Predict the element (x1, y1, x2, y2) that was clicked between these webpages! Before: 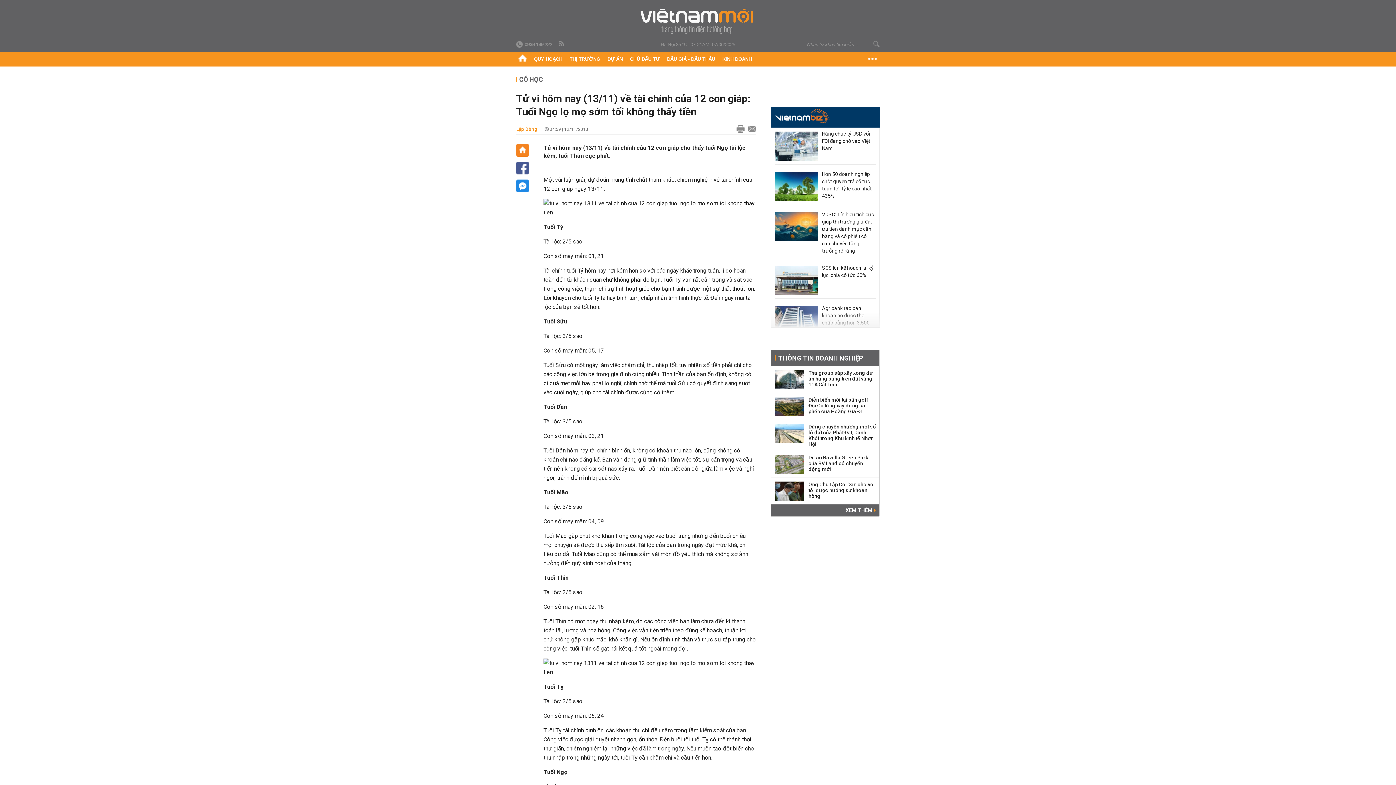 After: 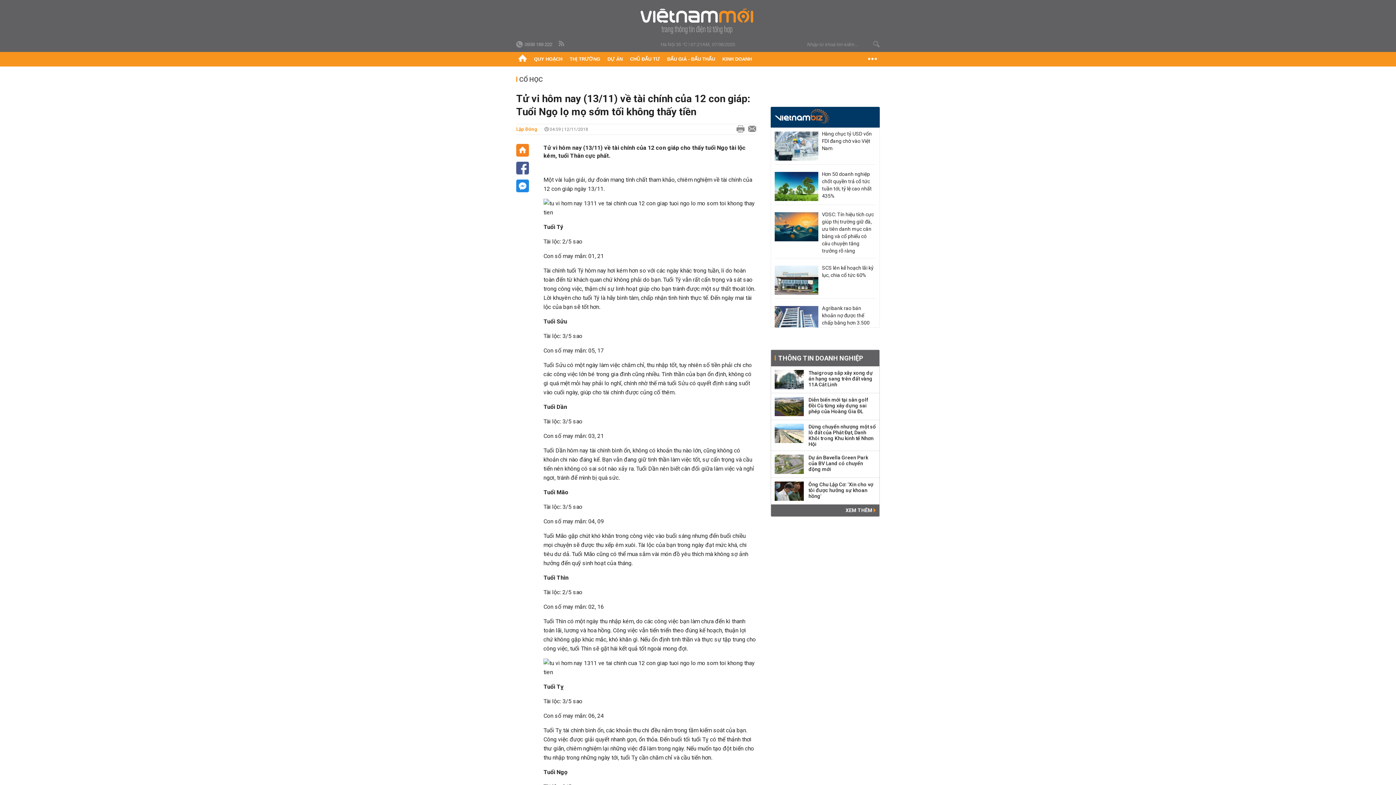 Action: bbox: (774, 108, 830, 124)